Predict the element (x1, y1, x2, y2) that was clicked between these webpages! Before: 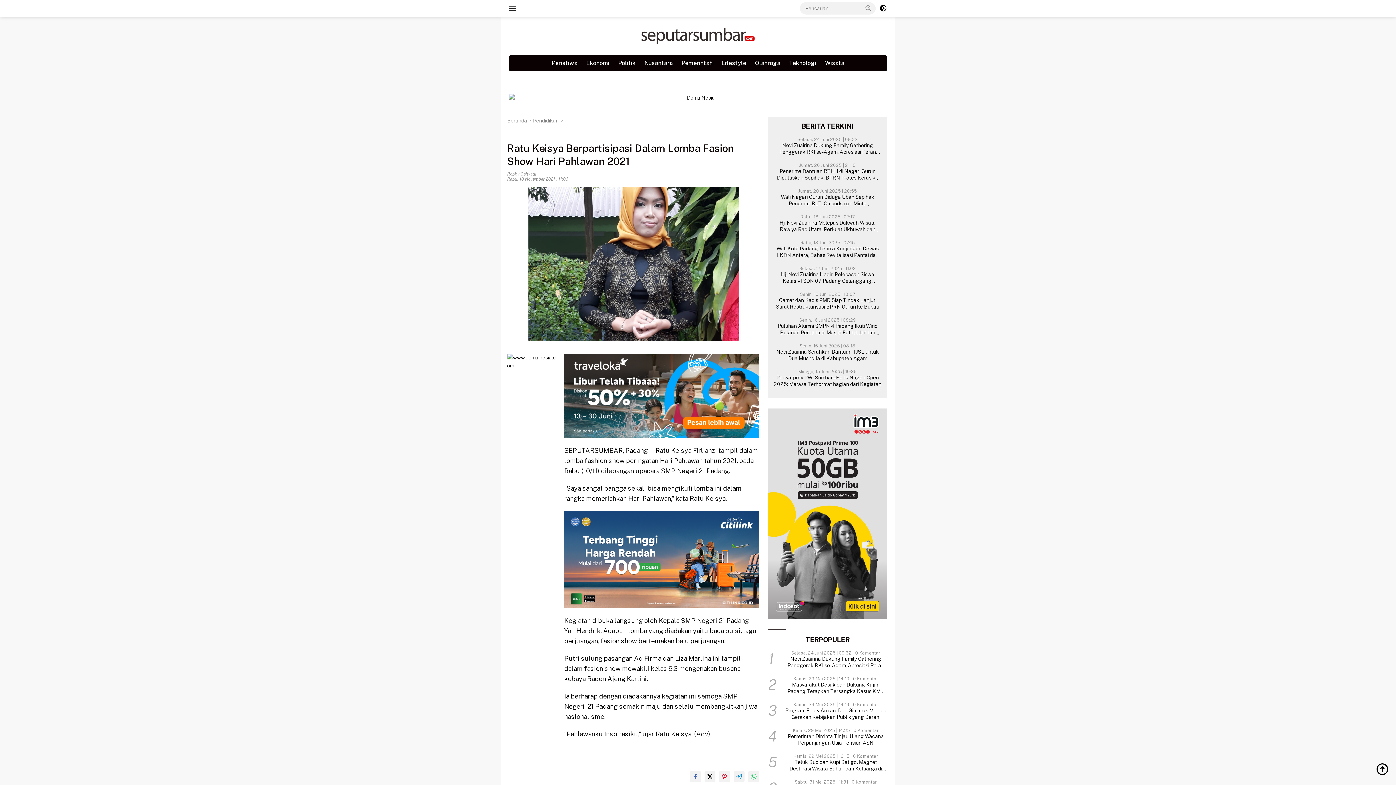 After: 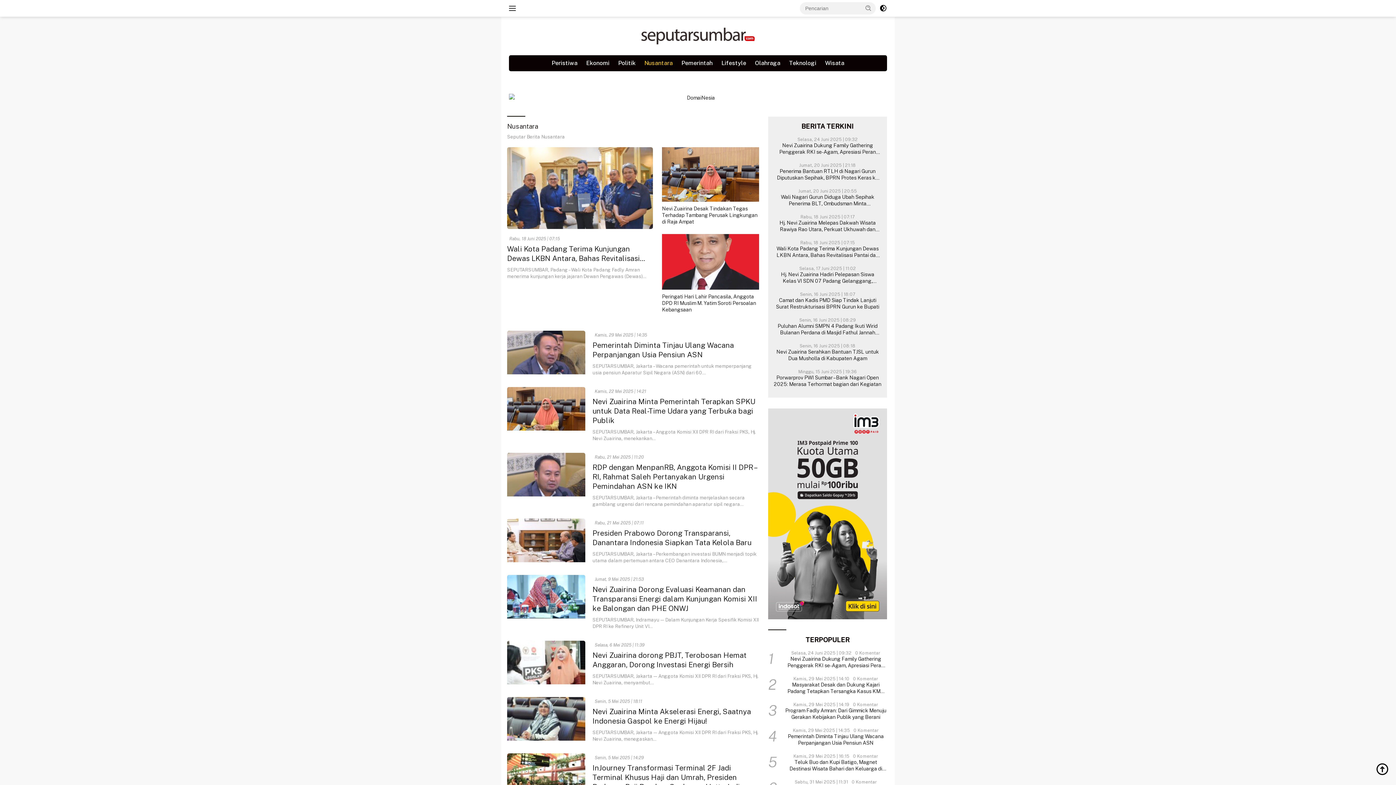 Action: label: Nusantara bbox: (640, 55, 677, 71)